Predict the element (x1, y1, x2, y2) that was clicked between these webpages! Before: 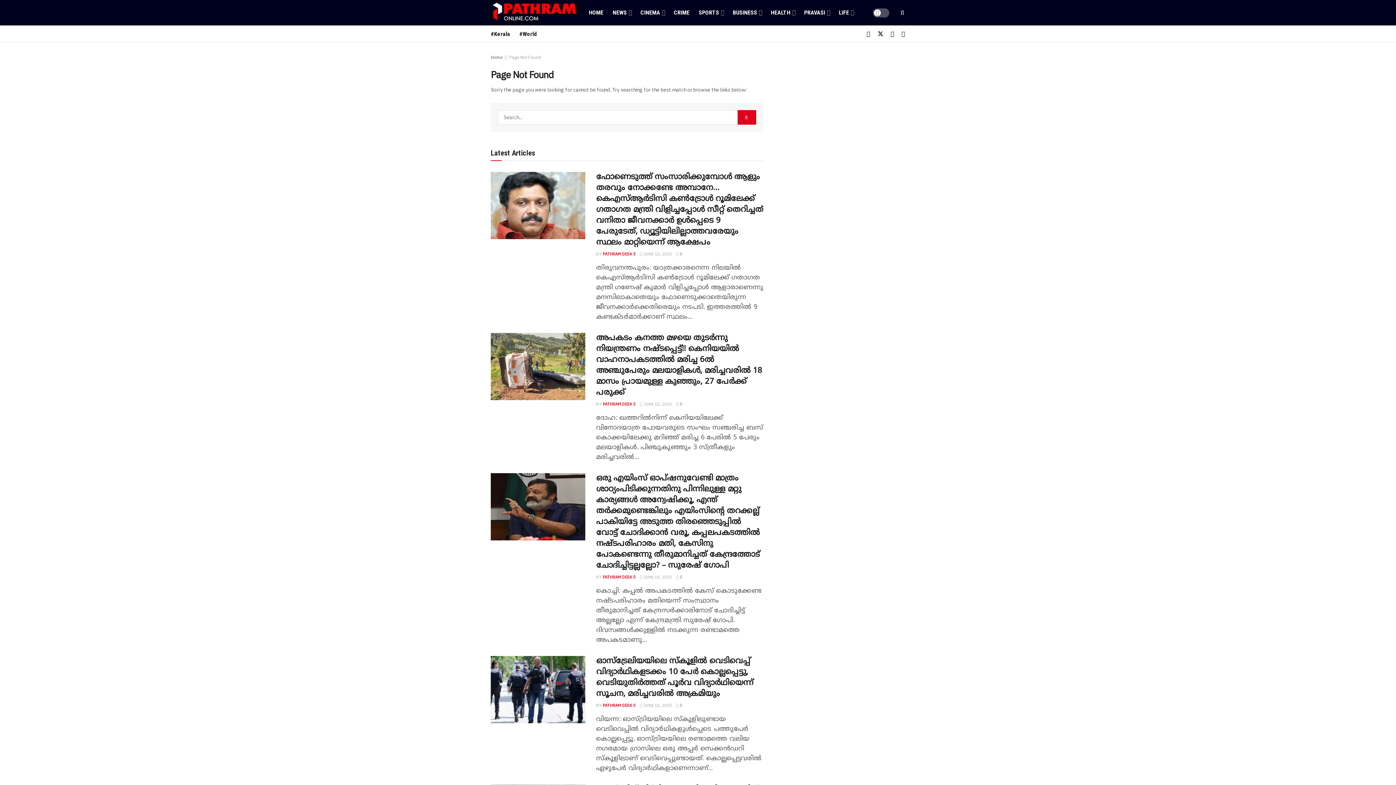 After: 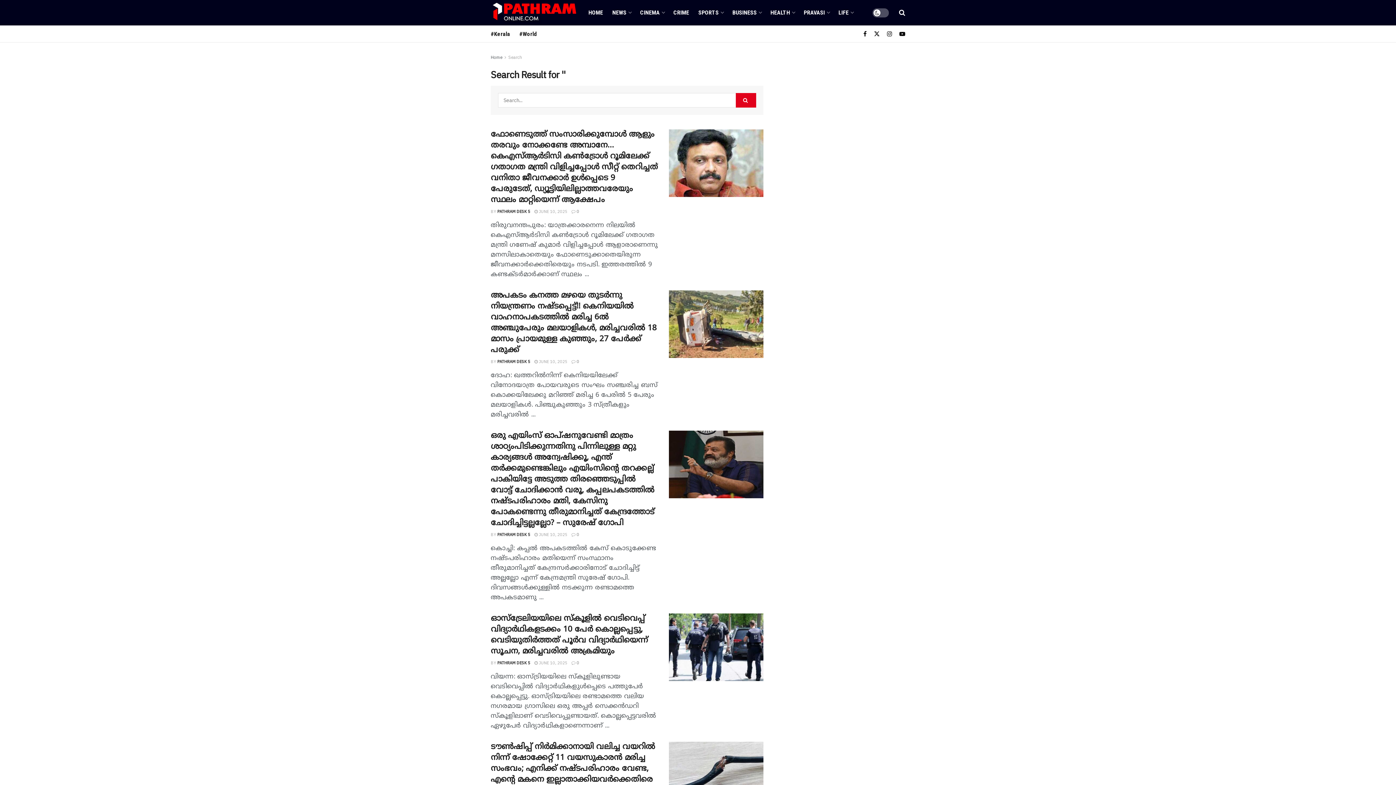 Action: label: Search Button bbox: (737, 110, 756, 124)